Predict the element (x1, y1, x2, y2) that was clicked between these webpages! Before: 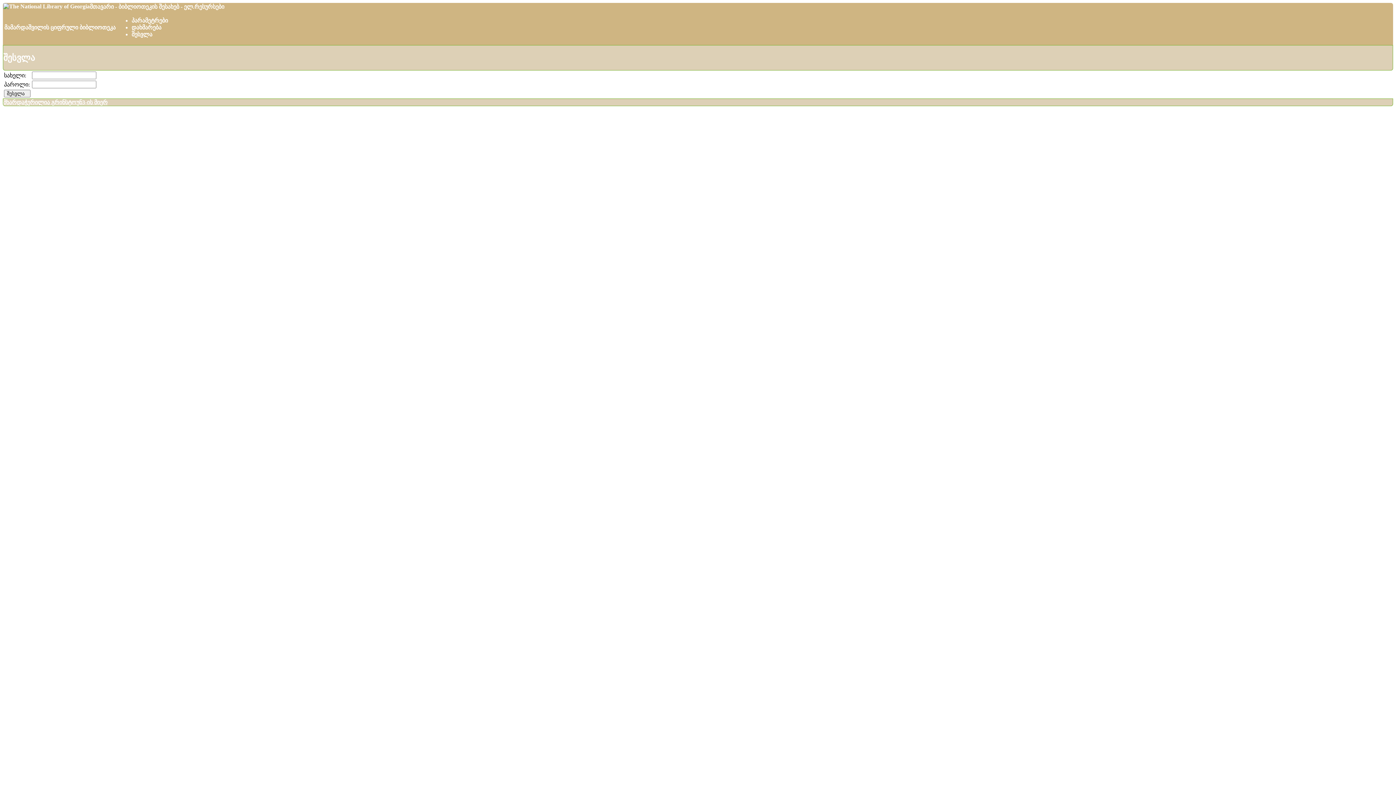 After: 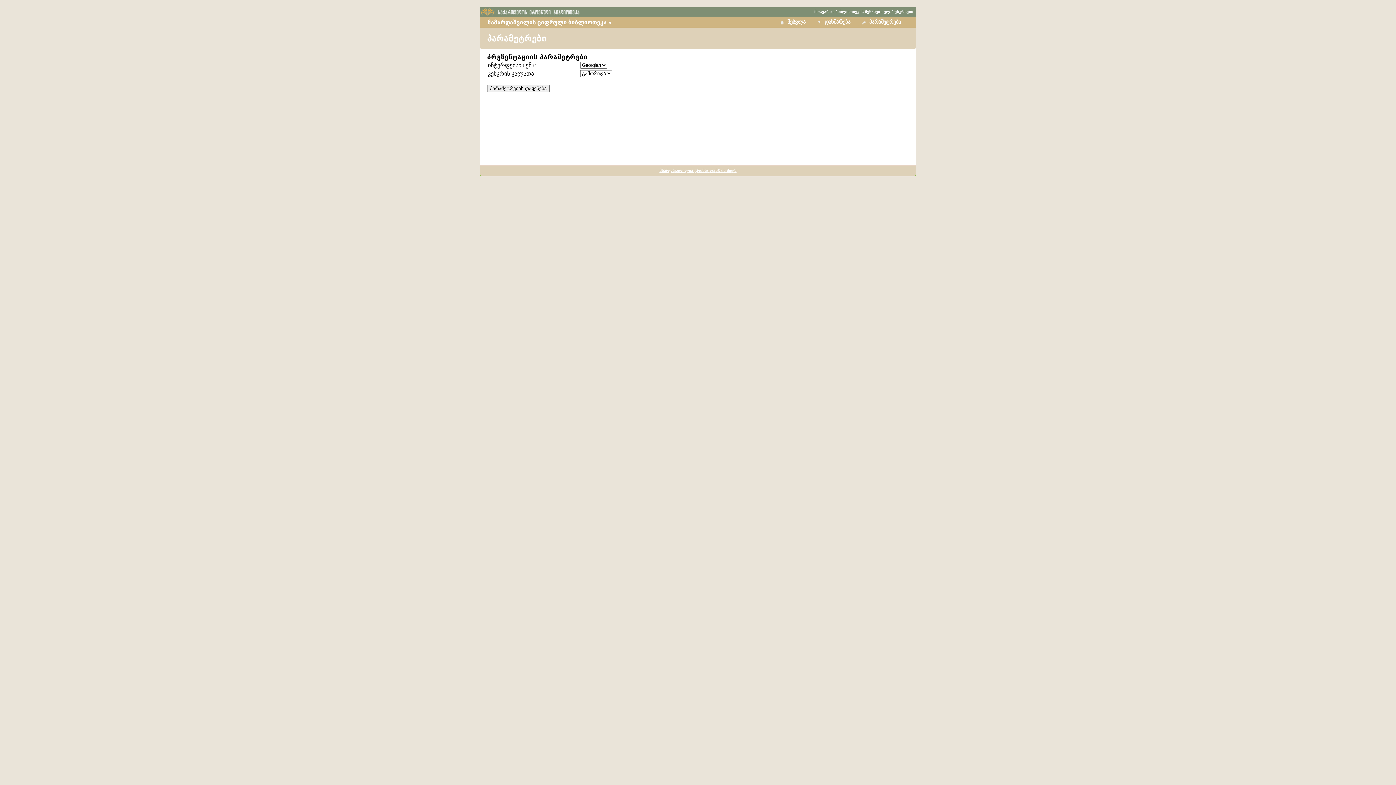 Action: bbox: (131, 17, 168, 23) label: პარამეტრები